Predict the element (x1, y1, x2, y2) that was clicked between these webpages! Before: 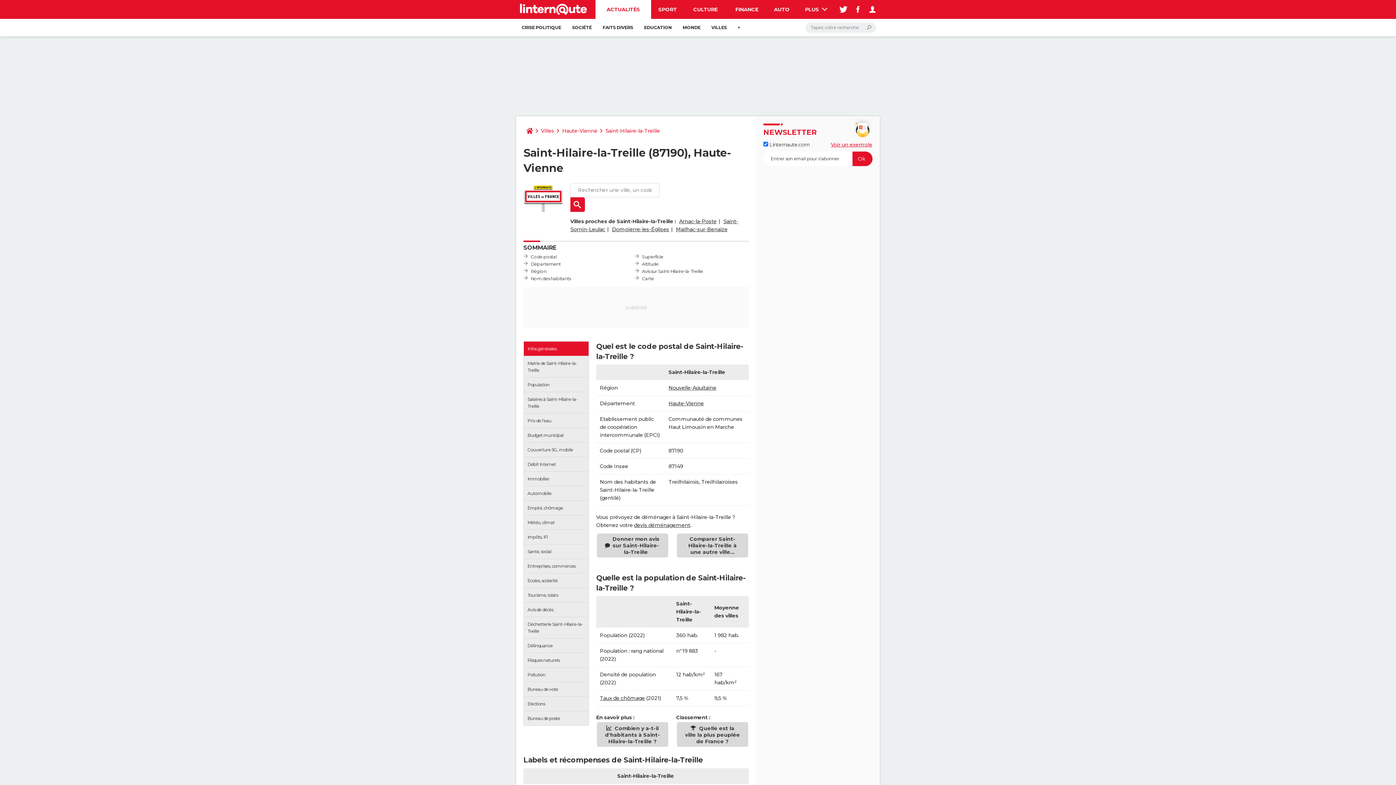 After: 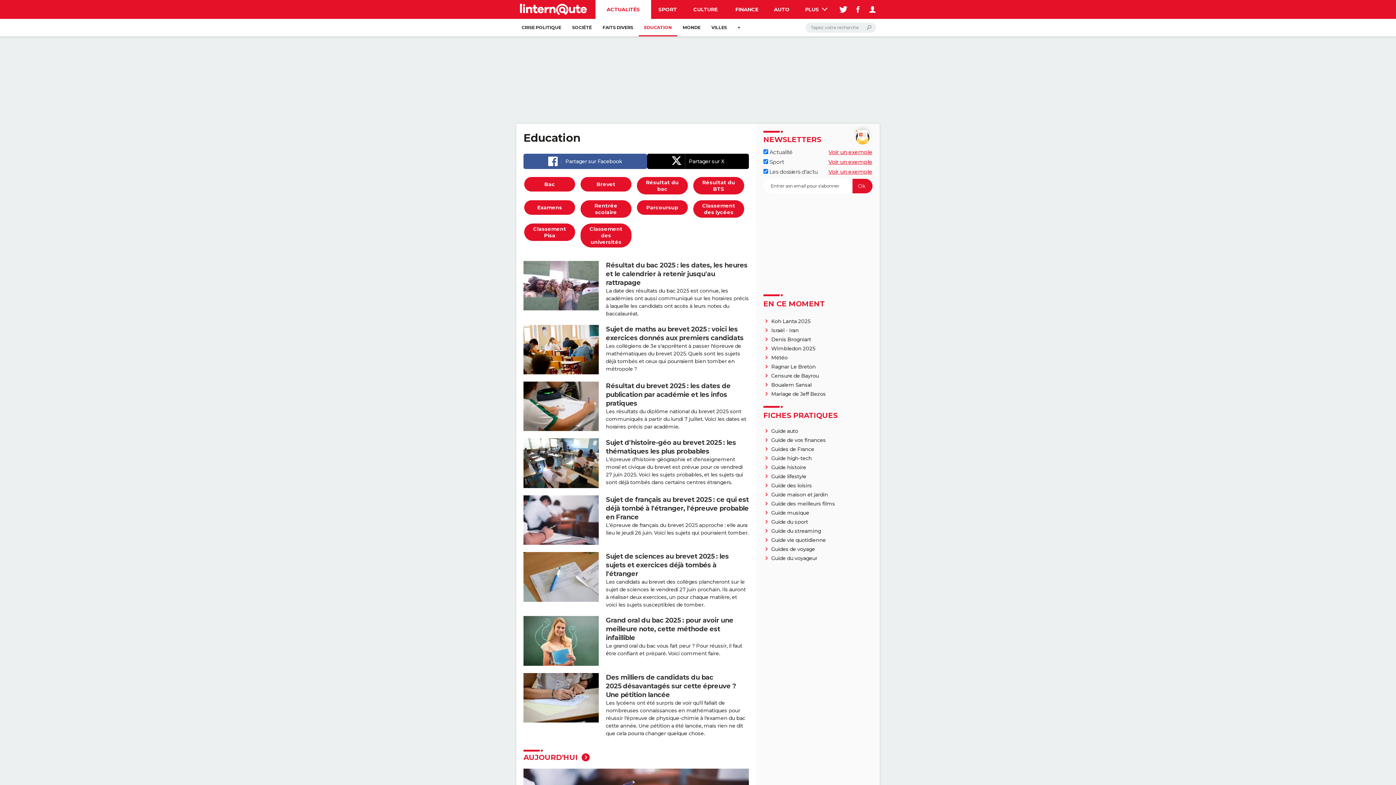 Action: label: EDUCATION bbox: (638, 18, 677, 36)